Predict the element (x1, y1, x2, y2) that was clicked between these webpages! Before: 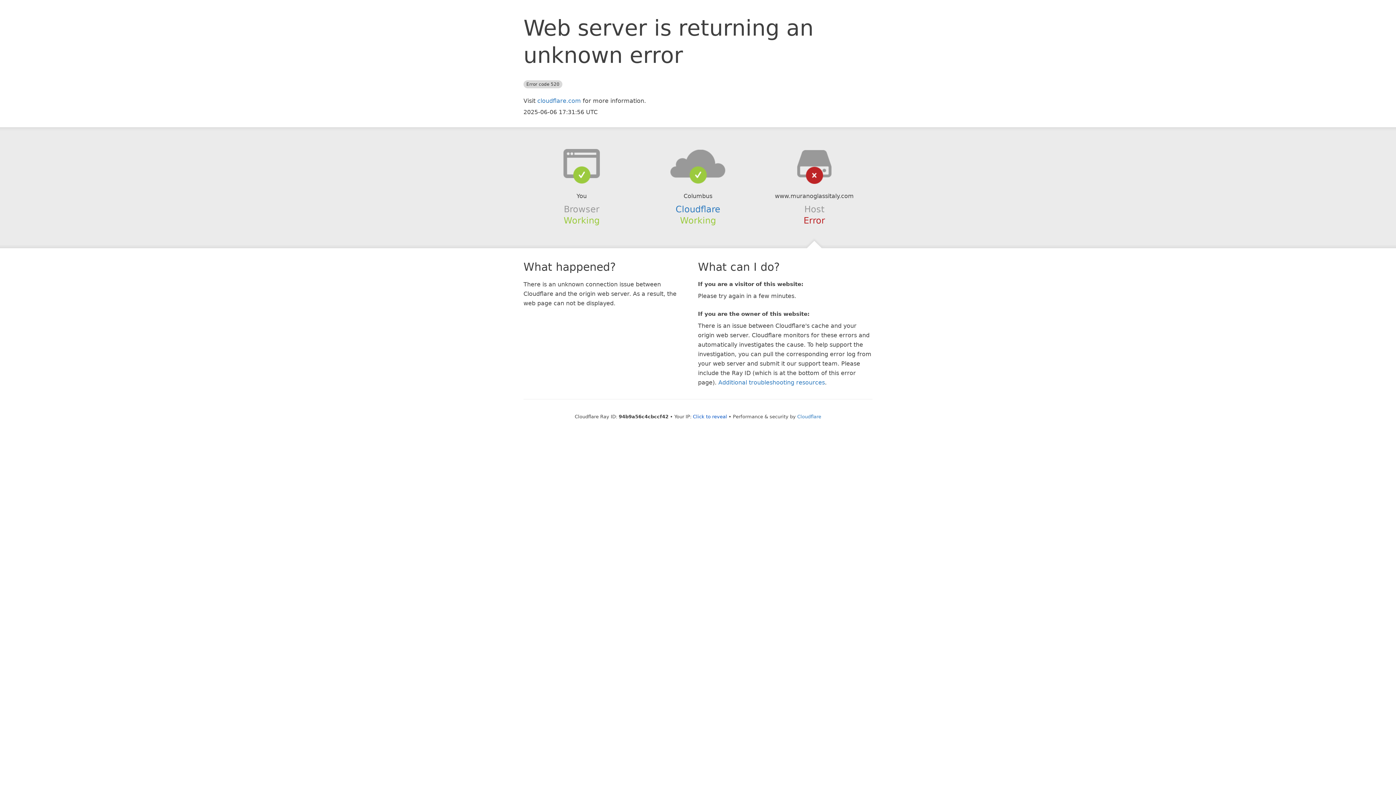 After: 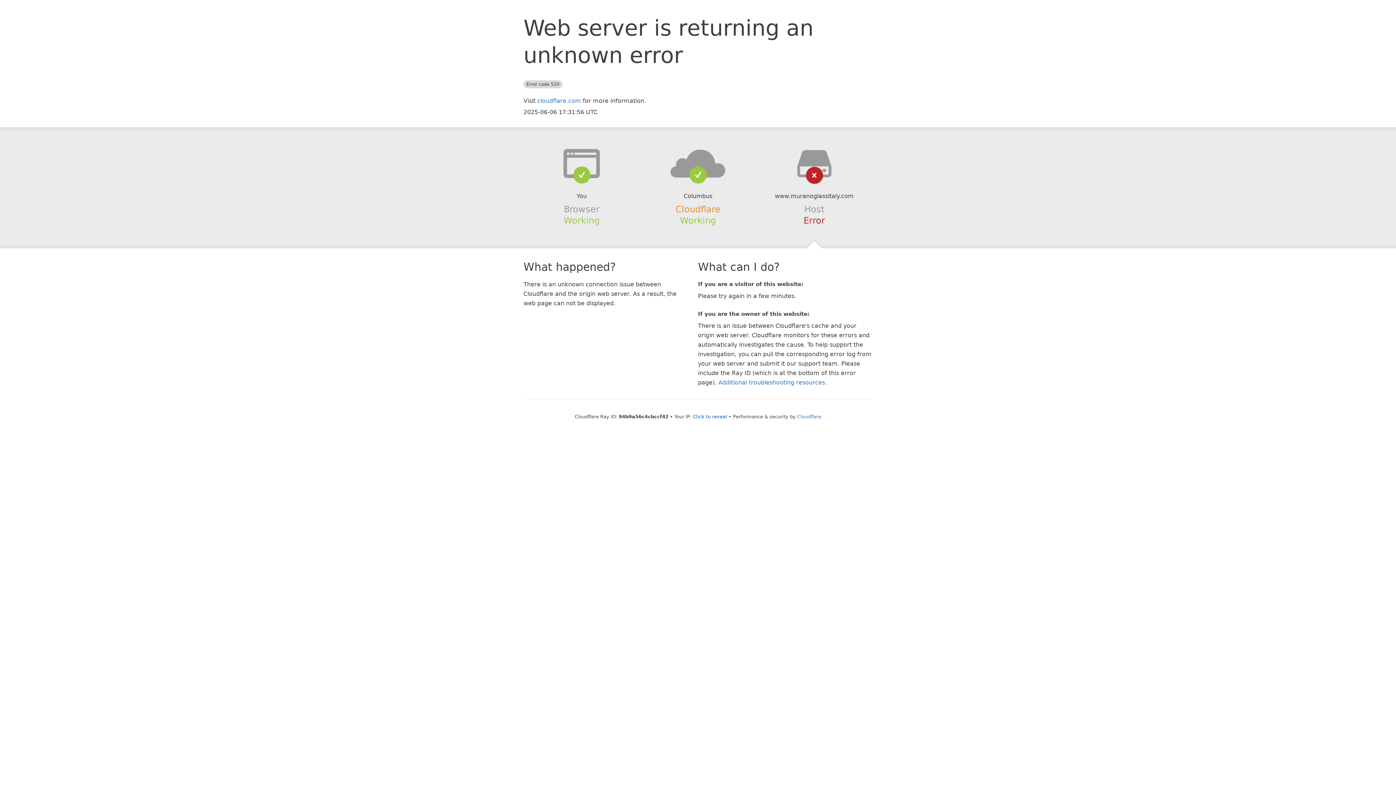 Action: bbox: (675, 204, 720, 214) label: Cloudflare